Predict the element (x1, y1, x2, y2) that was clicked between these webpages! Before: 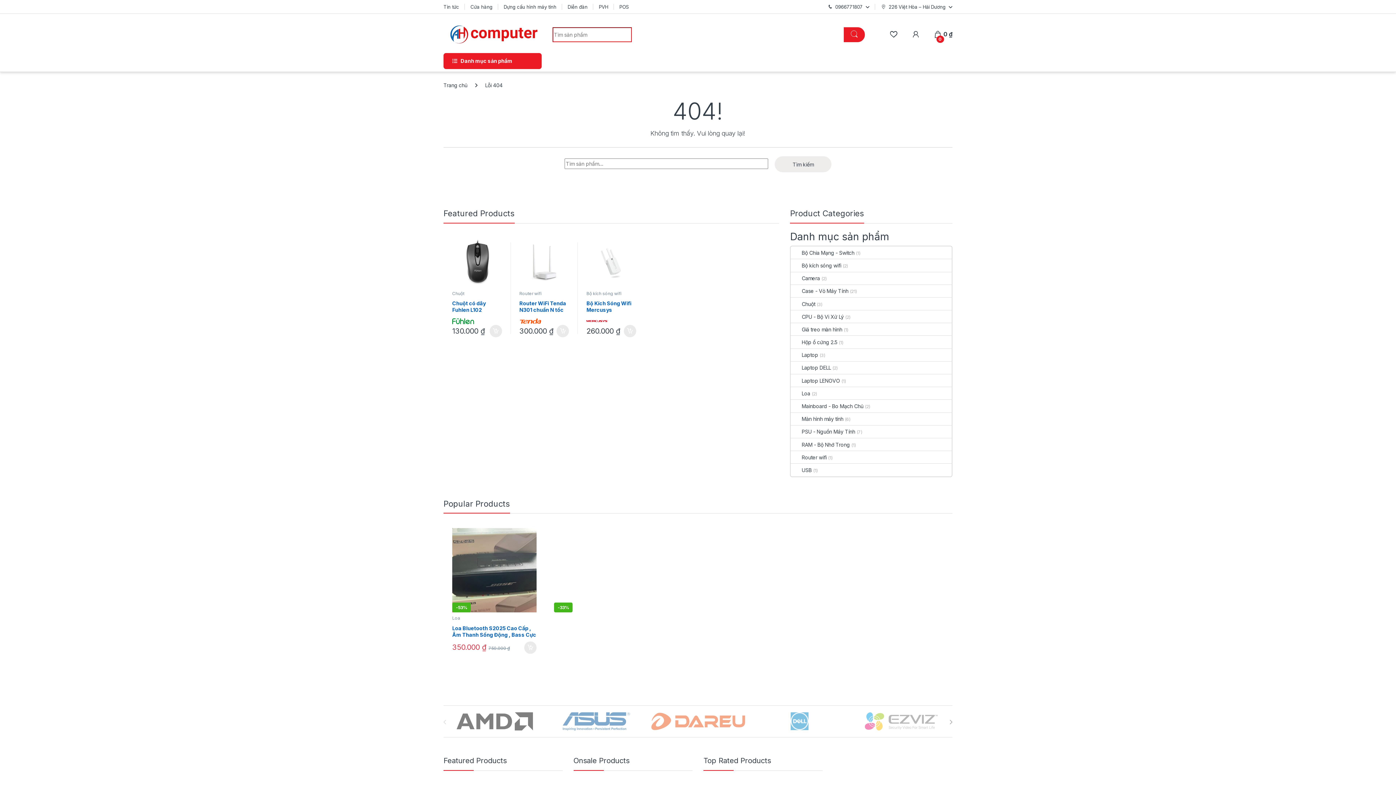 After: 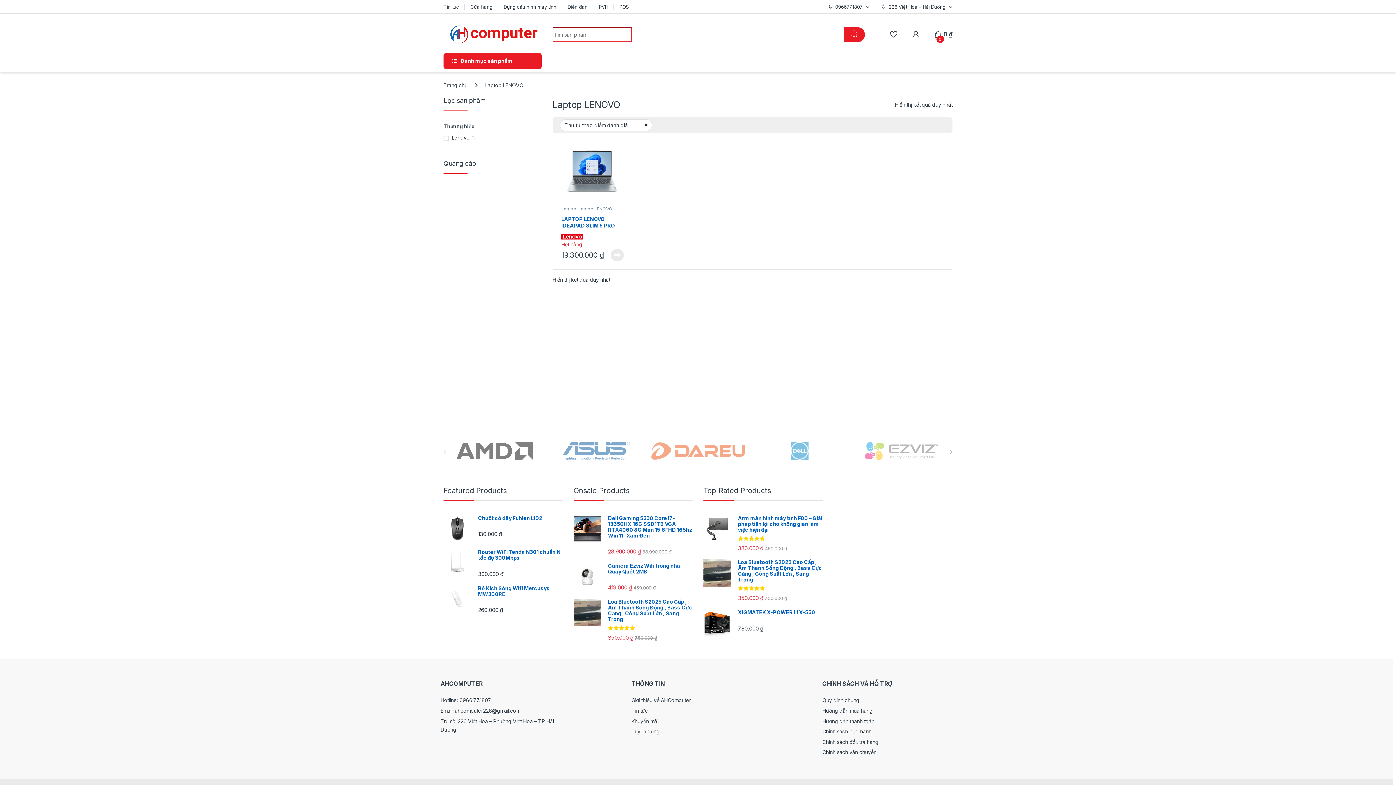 Action: bbox: (791, 374, 840, 386) label: Laptop LENOVO